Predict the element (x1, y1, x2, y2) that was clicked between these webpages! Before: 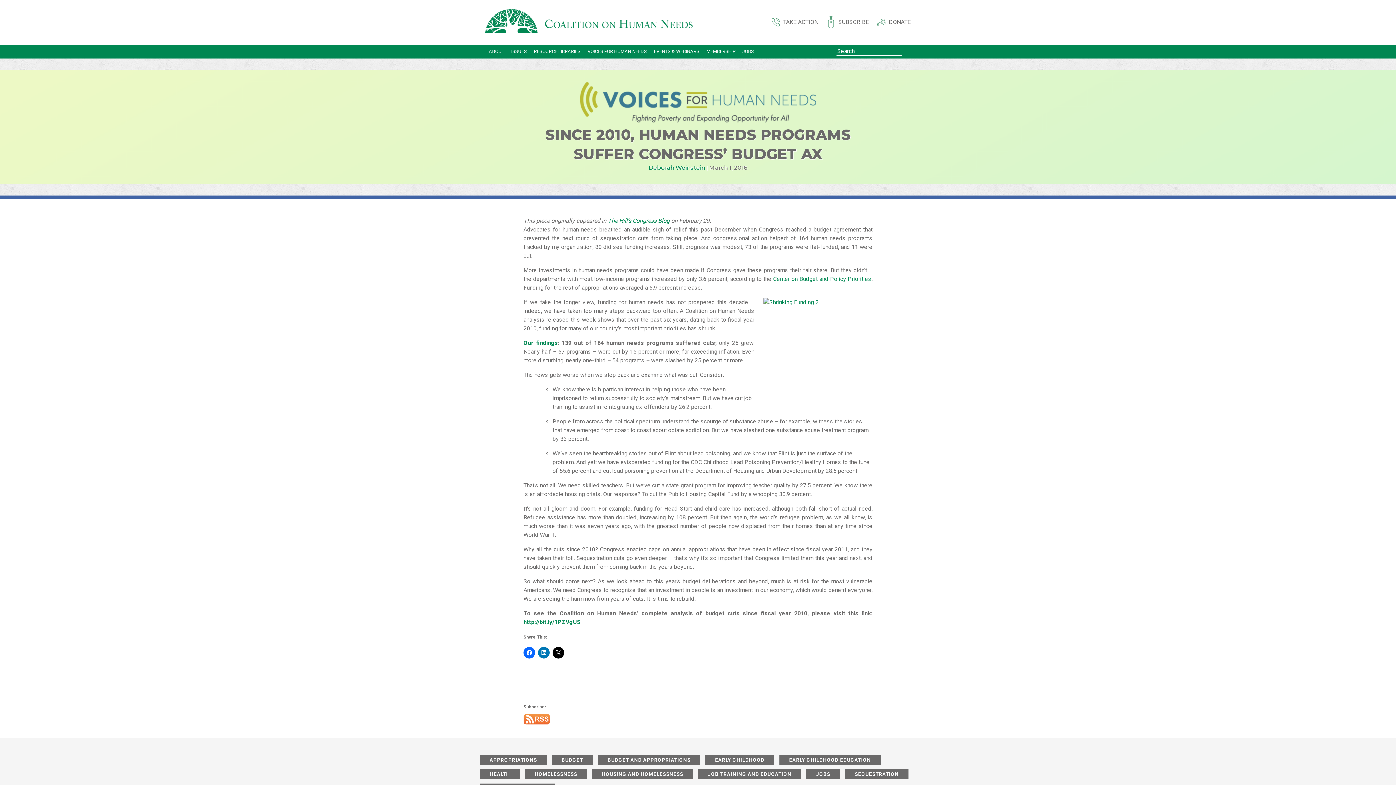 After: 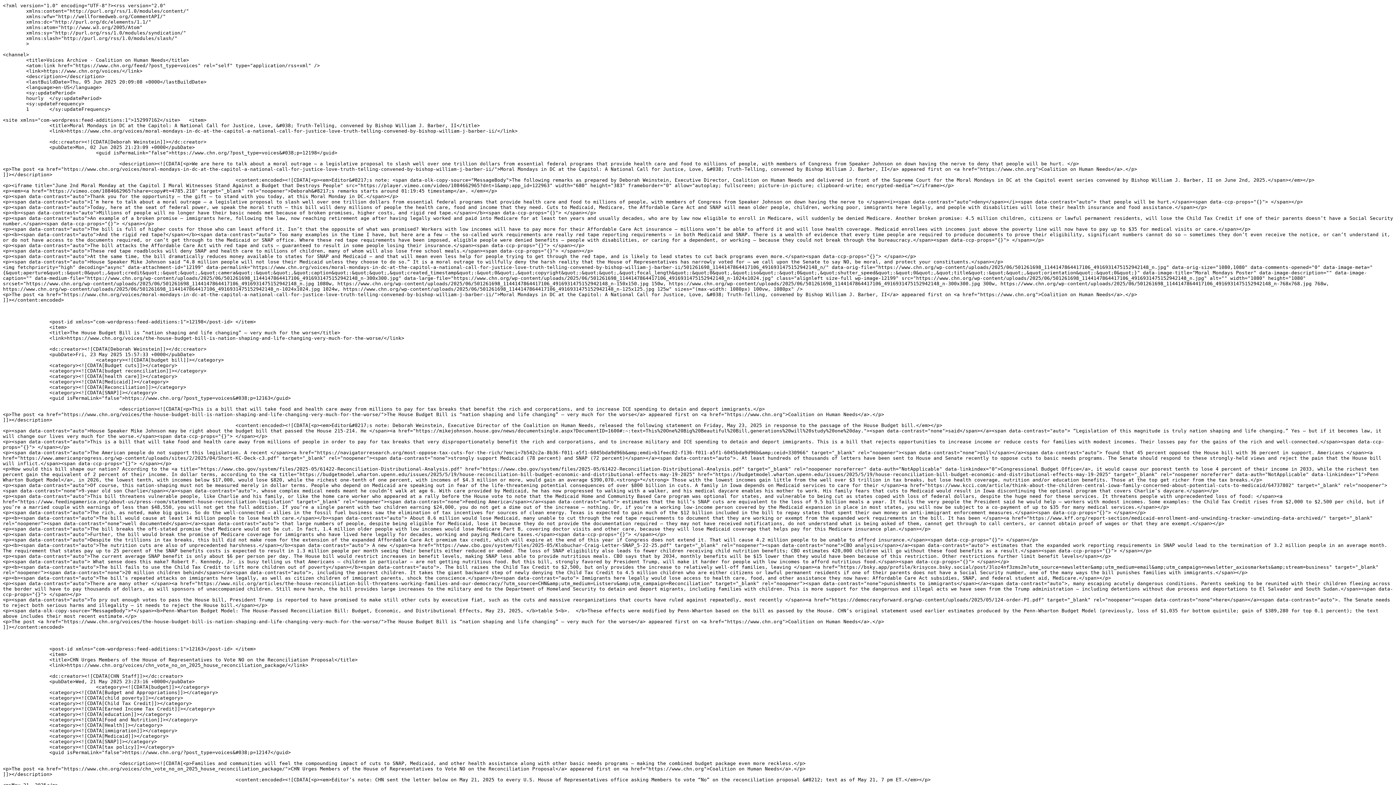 Action: bbox: (523, 714, 550, 730)